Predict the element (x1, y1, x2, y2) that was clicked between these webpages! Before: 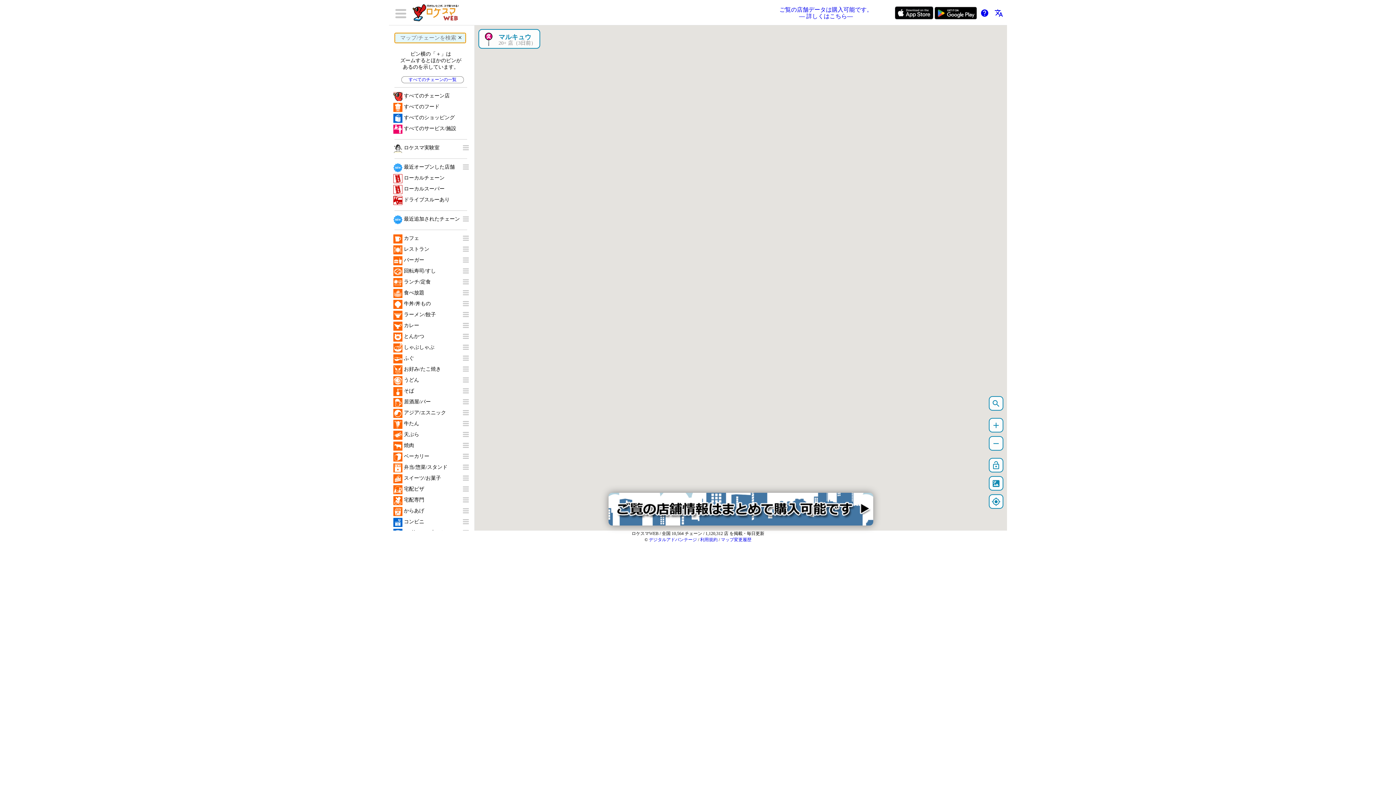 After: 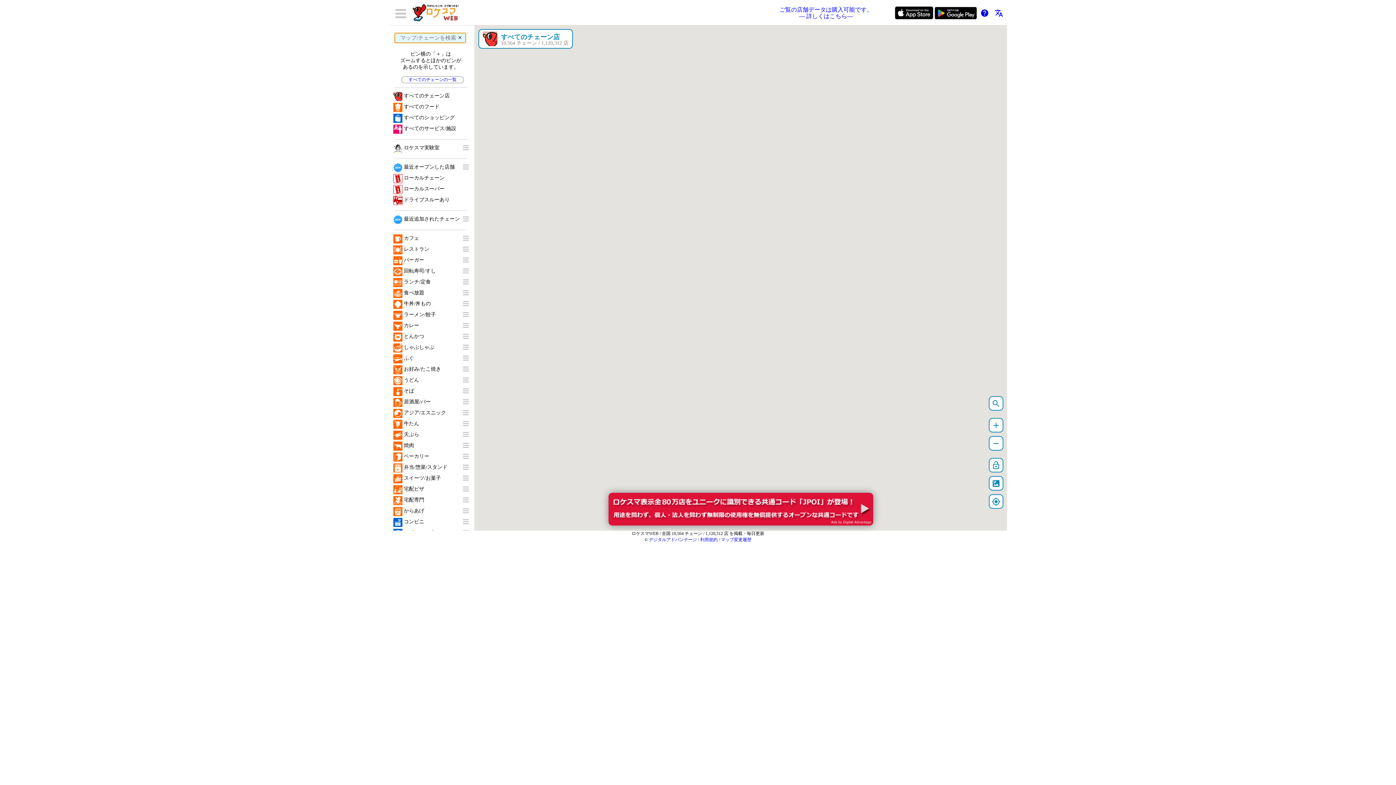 Action: bbox: (410, 0, 465, 25)